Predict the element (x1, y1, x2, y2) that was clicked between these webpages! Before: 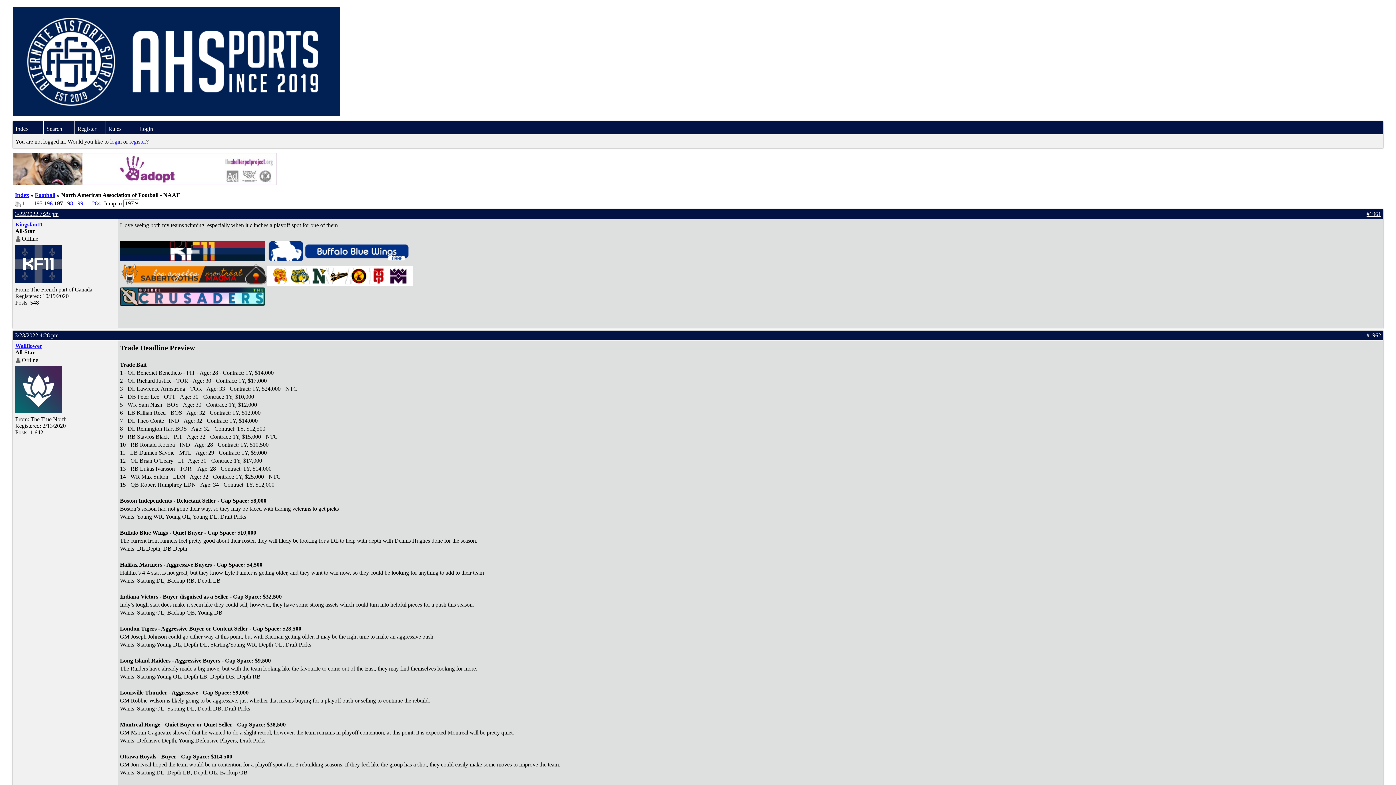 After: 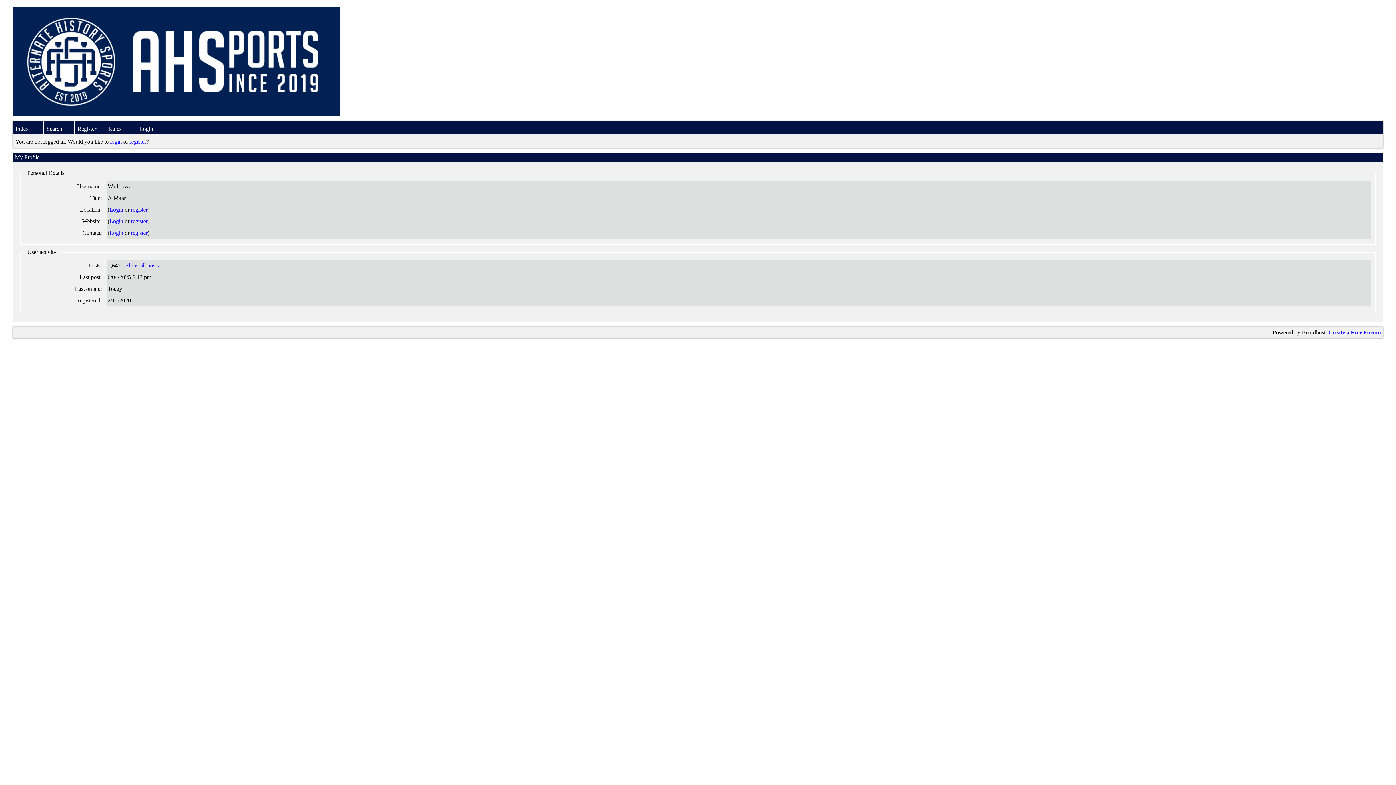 Action: label: Wallflower bbox: (15, 342, 42, 349)